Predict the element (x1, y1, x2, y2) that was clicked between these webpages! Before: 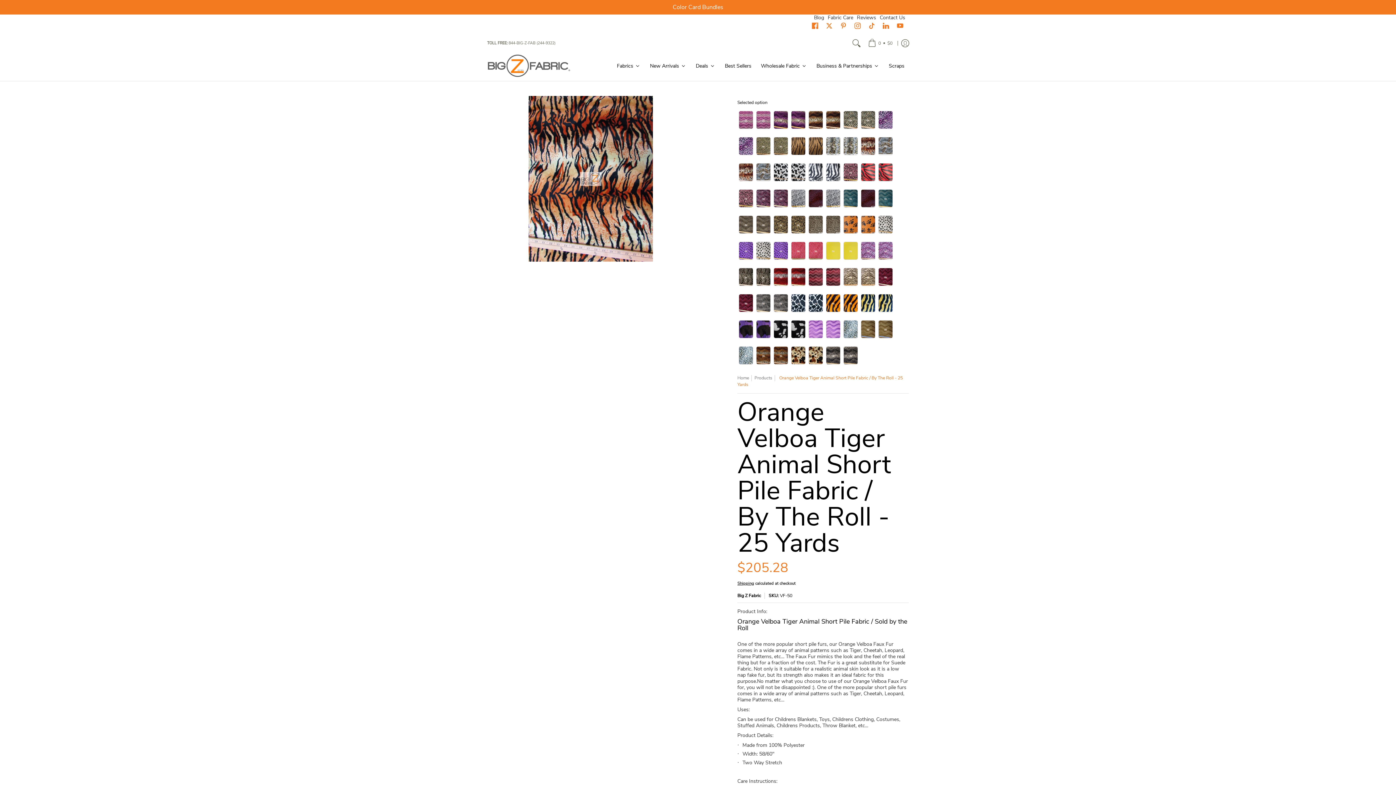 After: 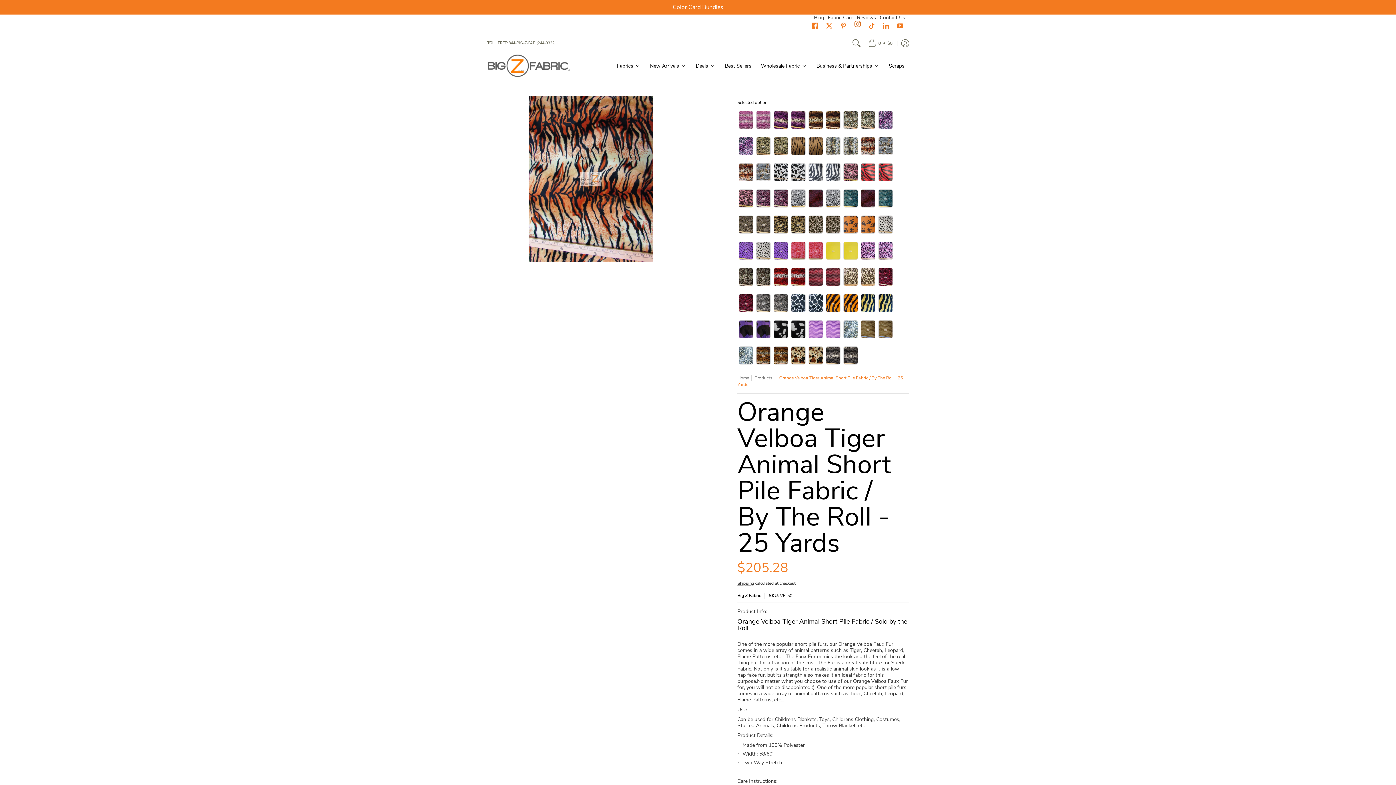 Action: label: See Big Z Fabric on Instagram bbox: (852, 19, 862, 31)